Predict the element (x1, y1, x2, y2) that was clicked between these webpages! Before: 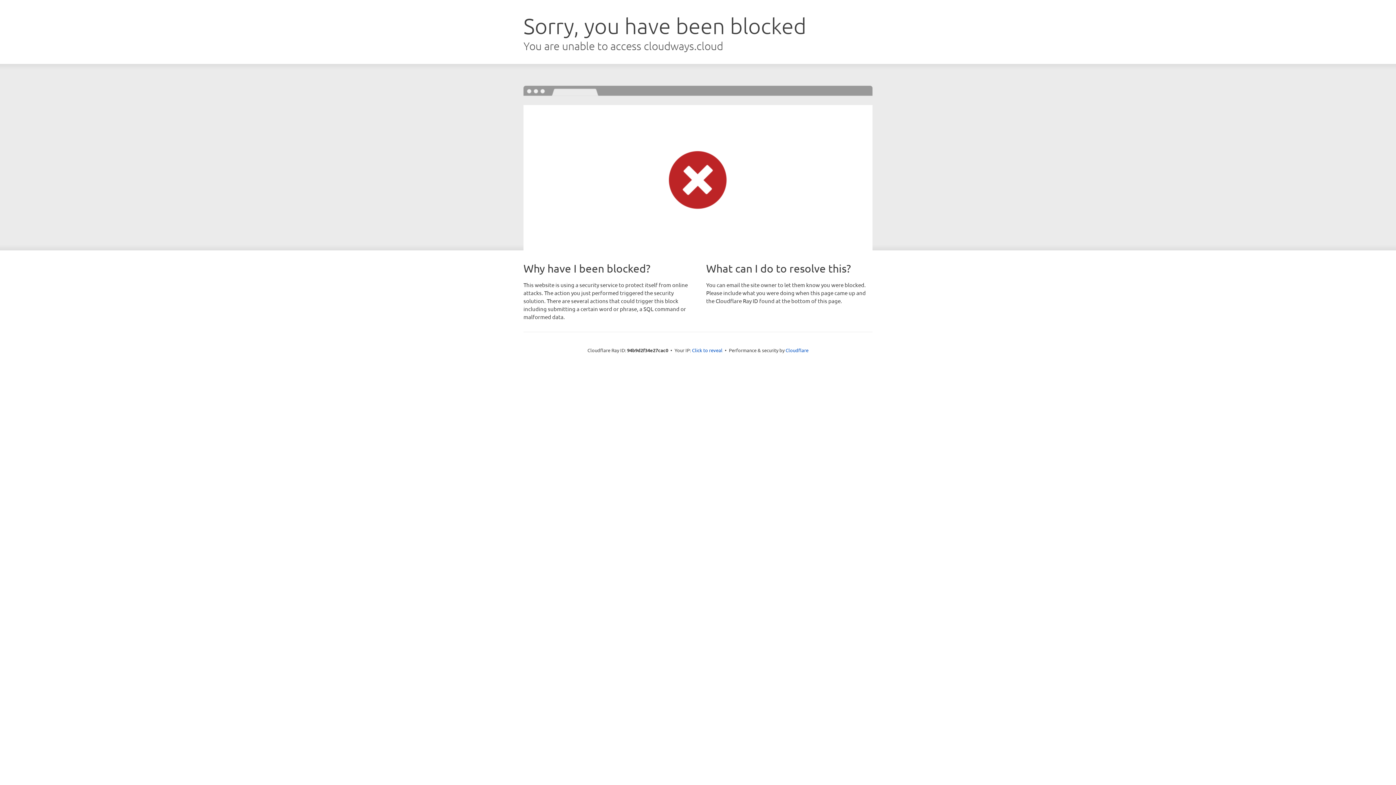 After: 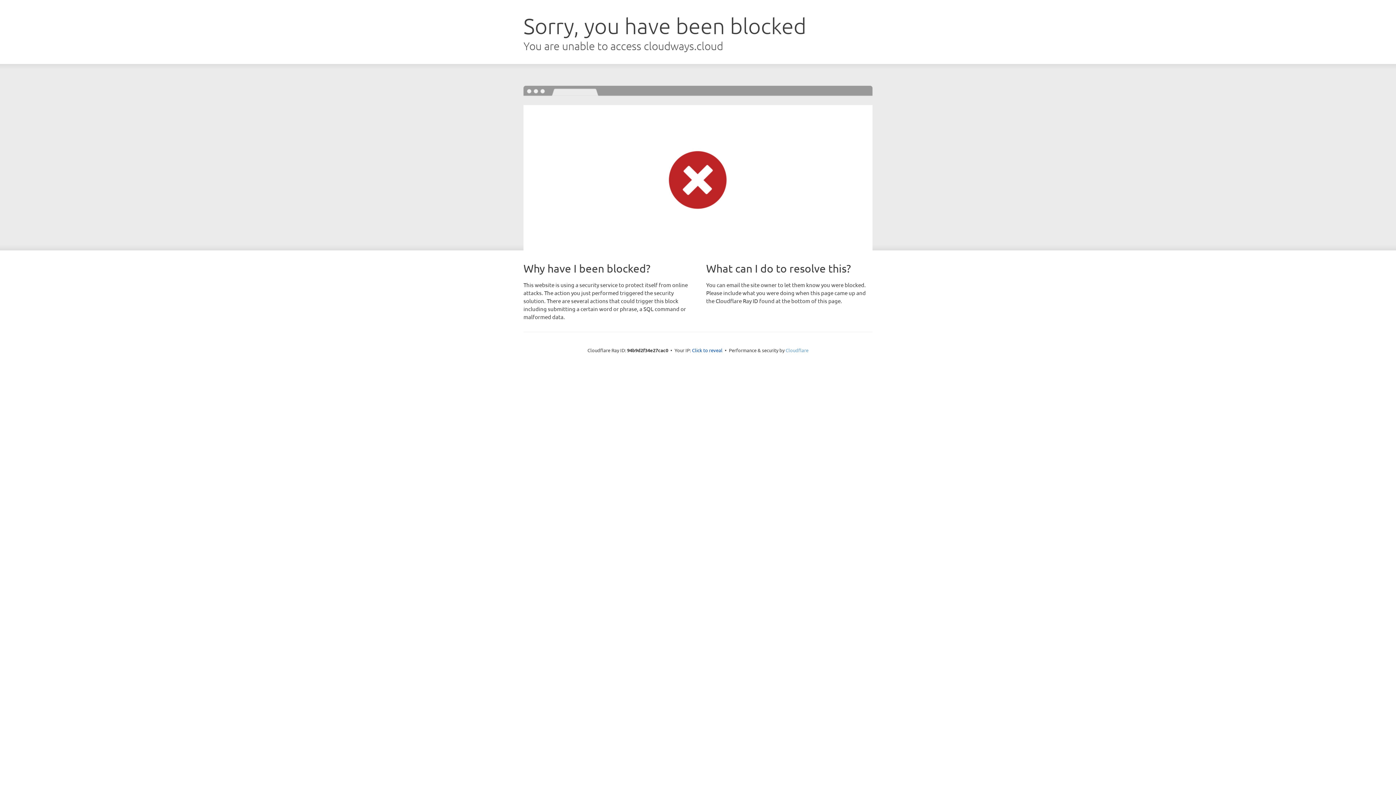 Action: label: Cloudflare bbox: (785, 347, 808, 353)